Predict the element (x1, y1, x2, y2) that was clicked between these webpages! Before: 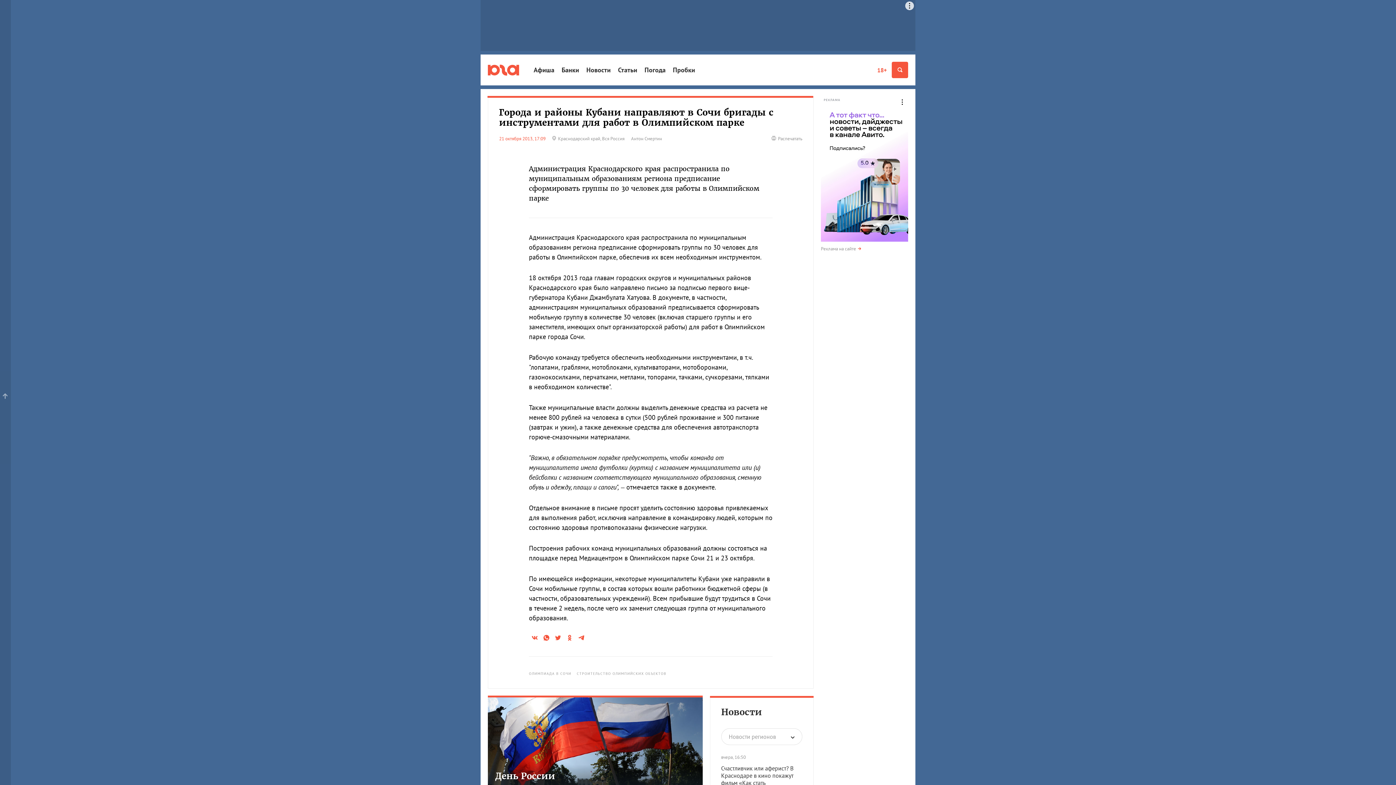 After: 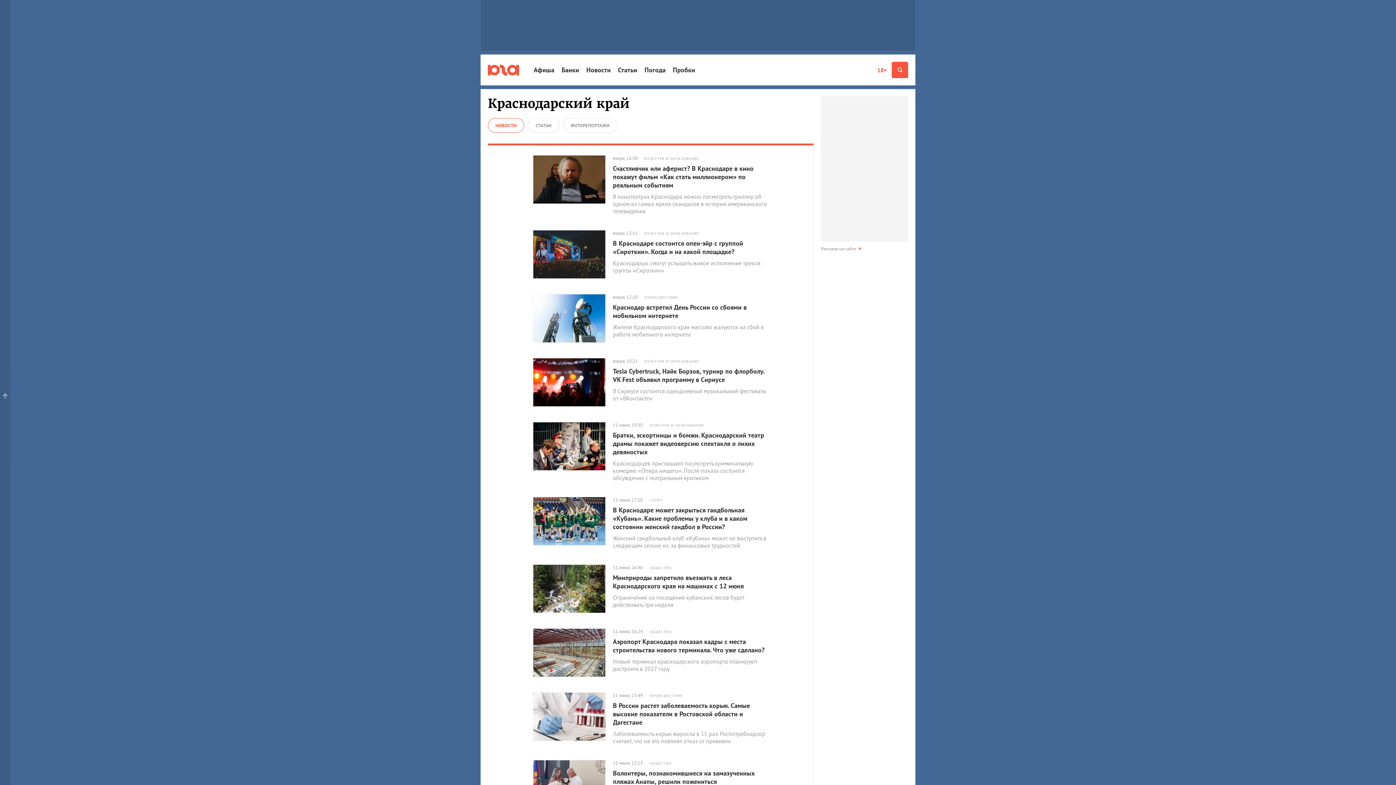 Action: bbox: (552, 135, 600, 141) label: Краснодарский край